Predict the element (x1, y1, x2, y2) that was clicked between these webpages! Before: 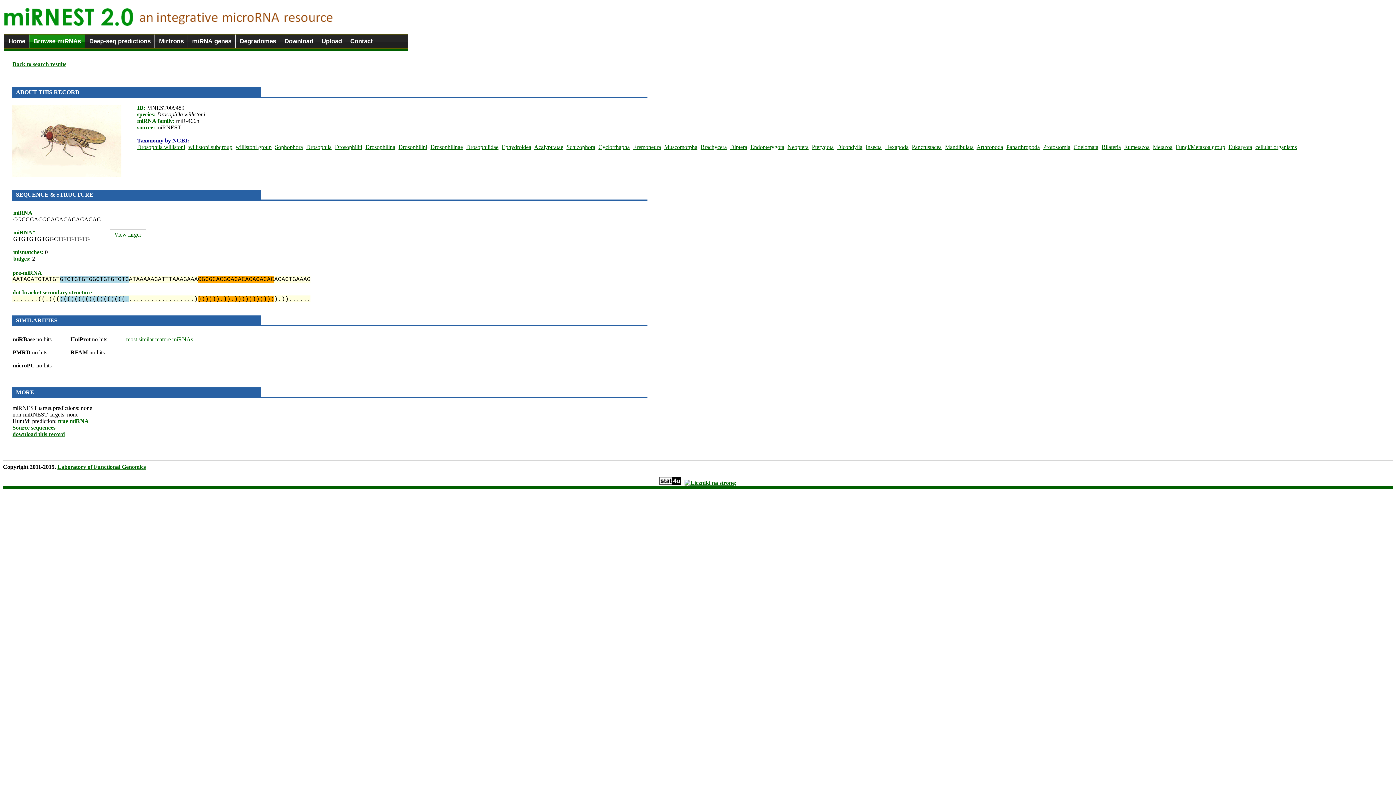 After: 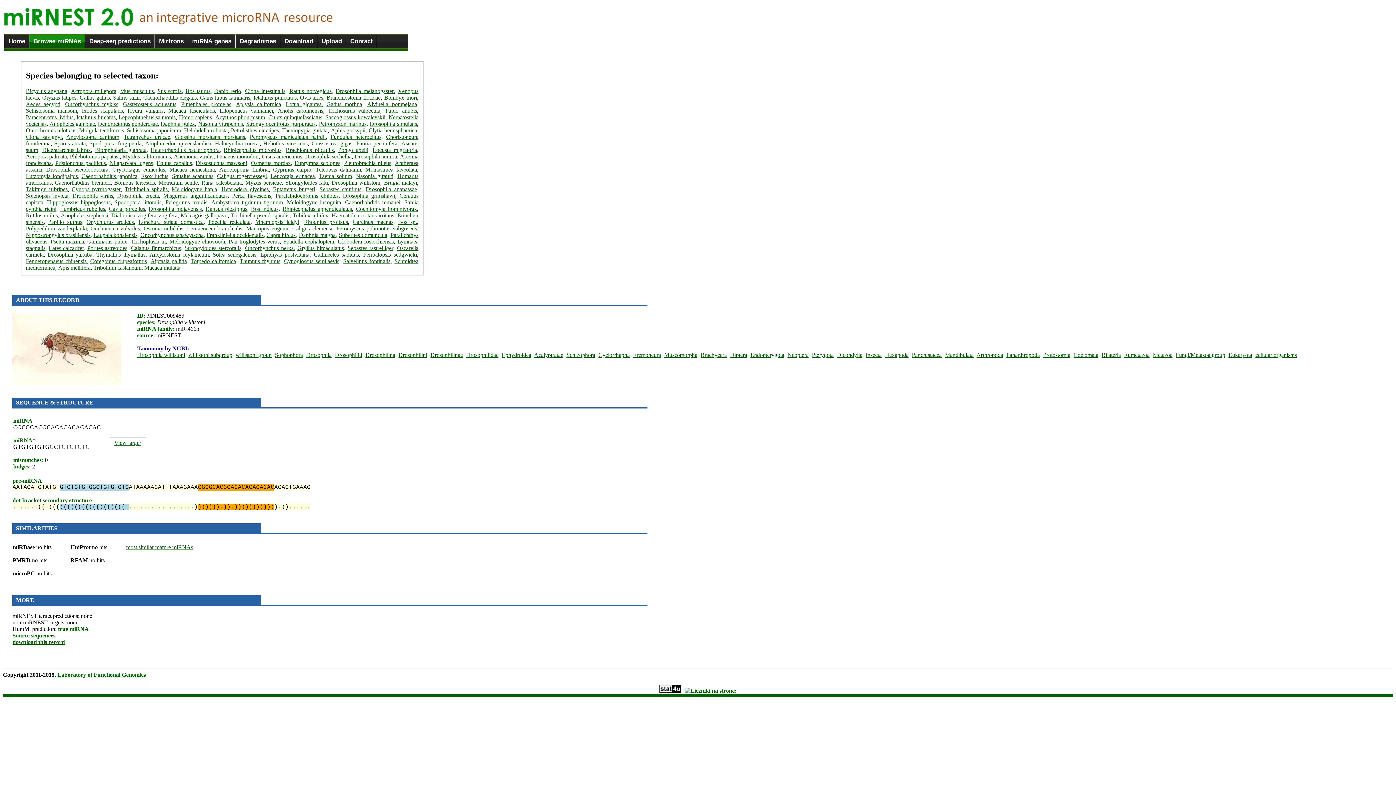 Action: label: Metazoa bbox: (1153, 143, 1174, 150)